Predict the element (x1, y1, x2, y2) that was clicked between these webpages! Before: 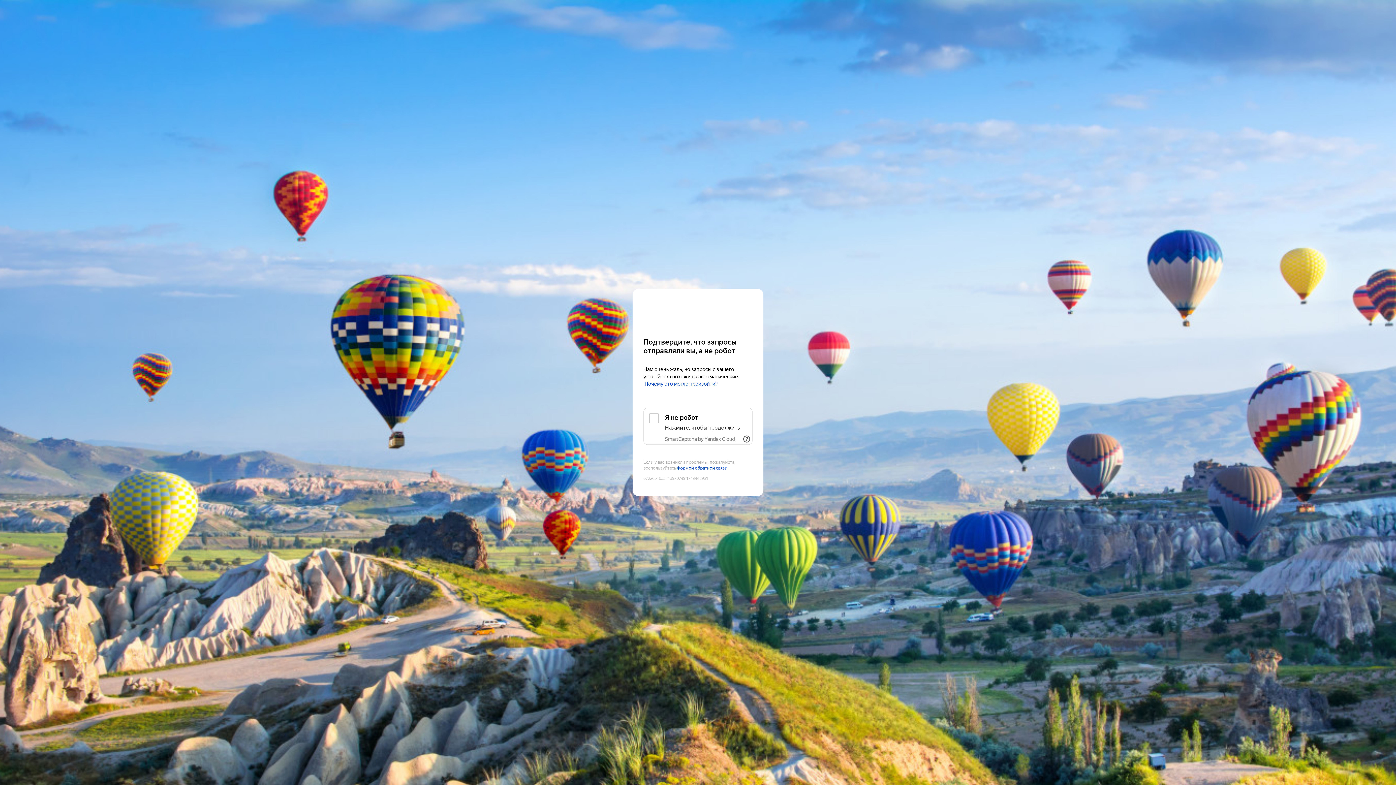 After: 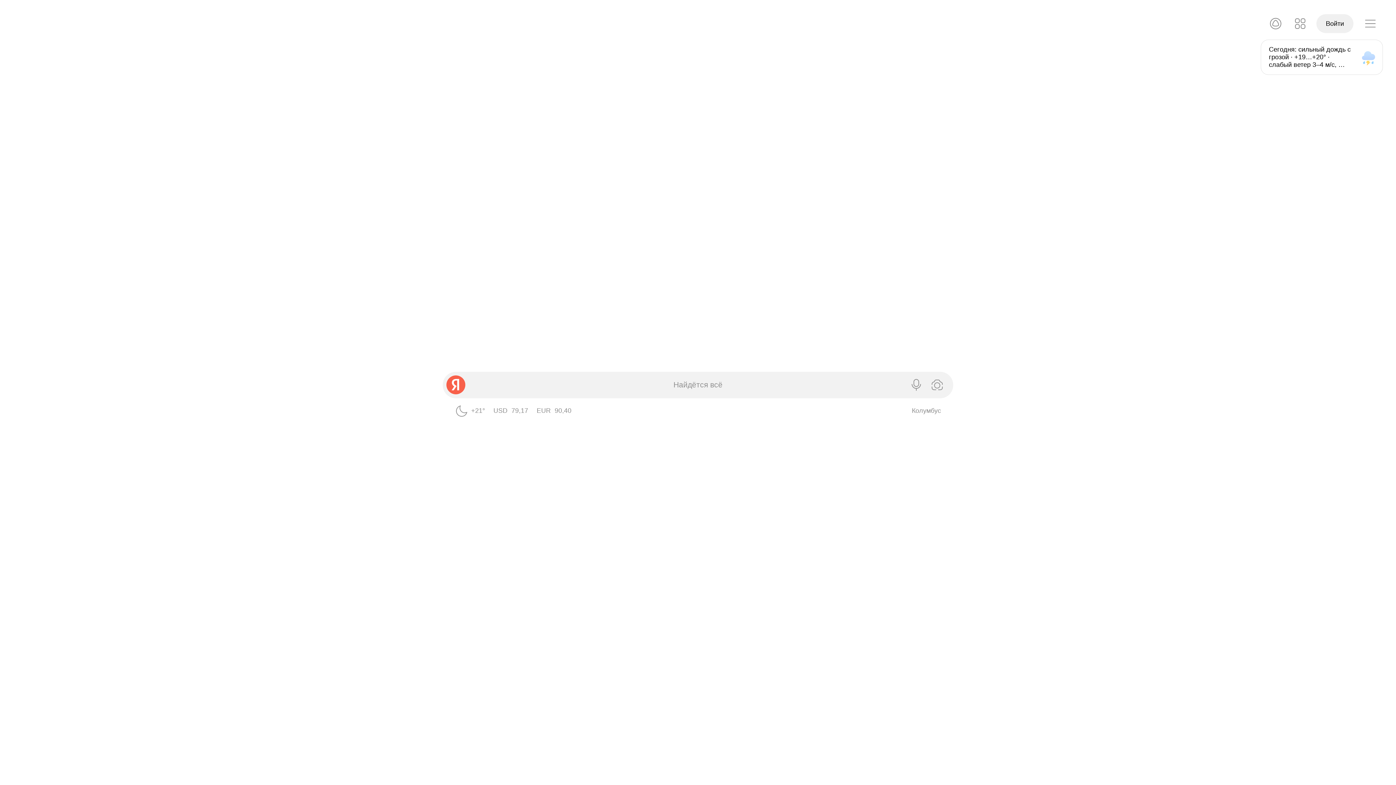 Action: bbox: (643, 303, 752, 316) label: Yandex